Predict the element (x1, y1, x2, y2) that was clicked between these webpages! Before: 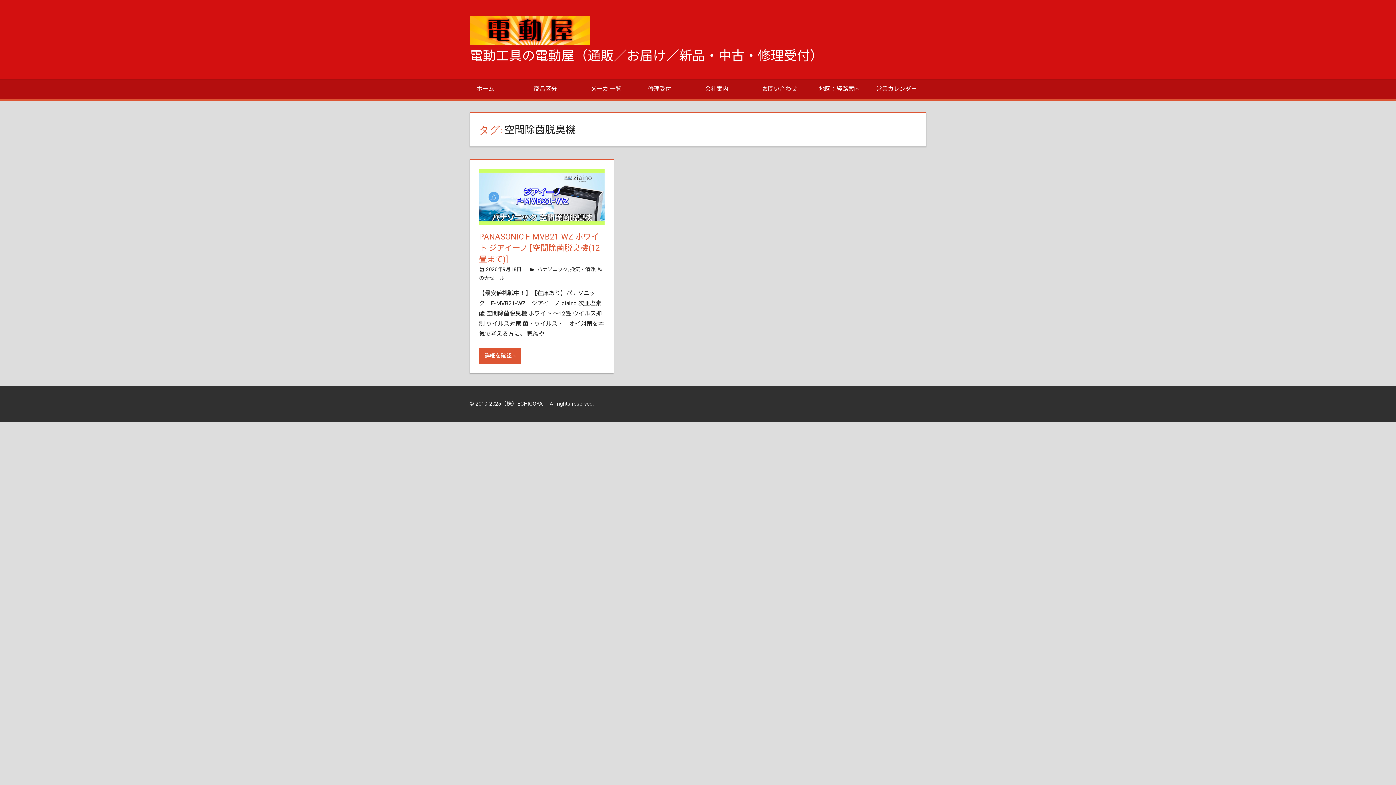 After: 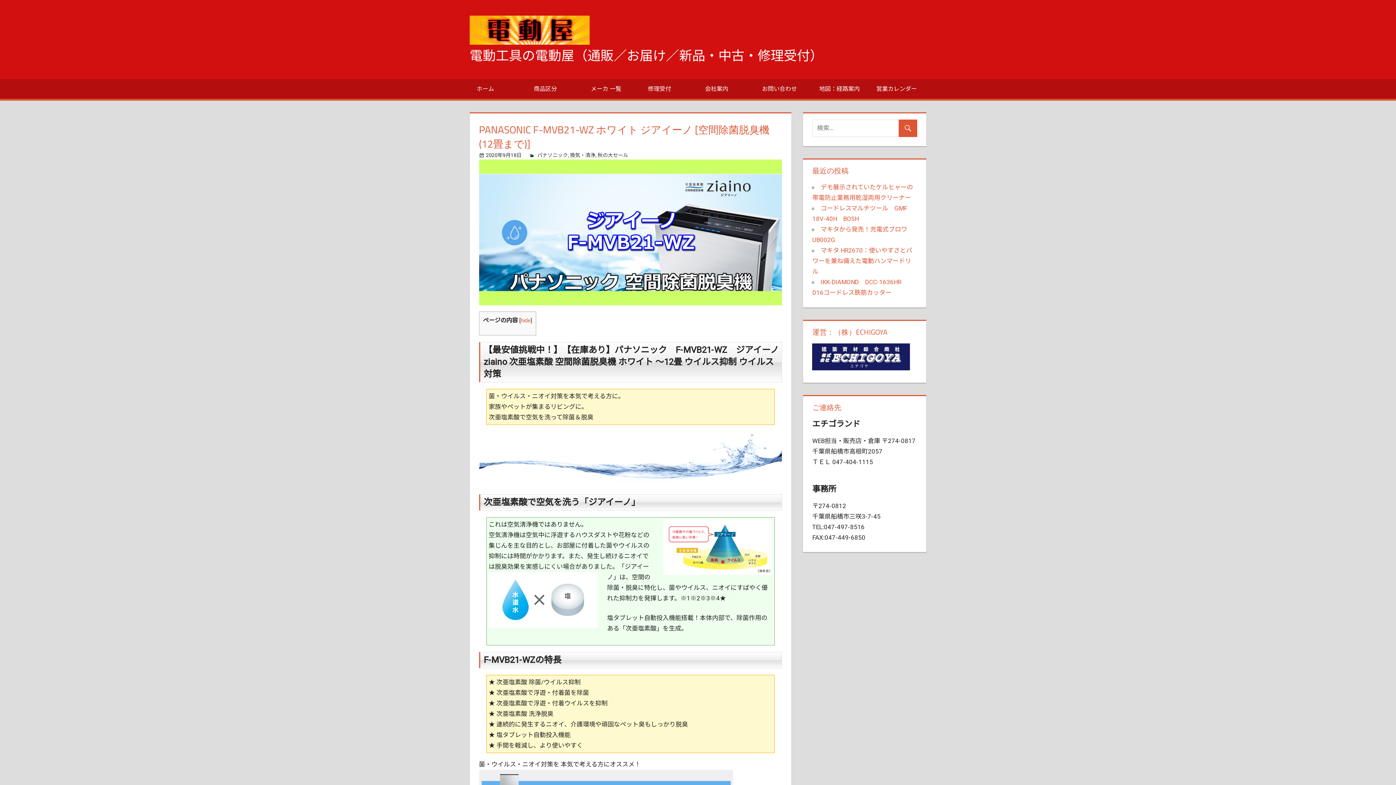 Action: bbox: (479, 232, 599, 264) label: PANASONIC F-MVB21-WZ ホワイト ジアイーノ [空間除菌脱臭機(12畳まで)]